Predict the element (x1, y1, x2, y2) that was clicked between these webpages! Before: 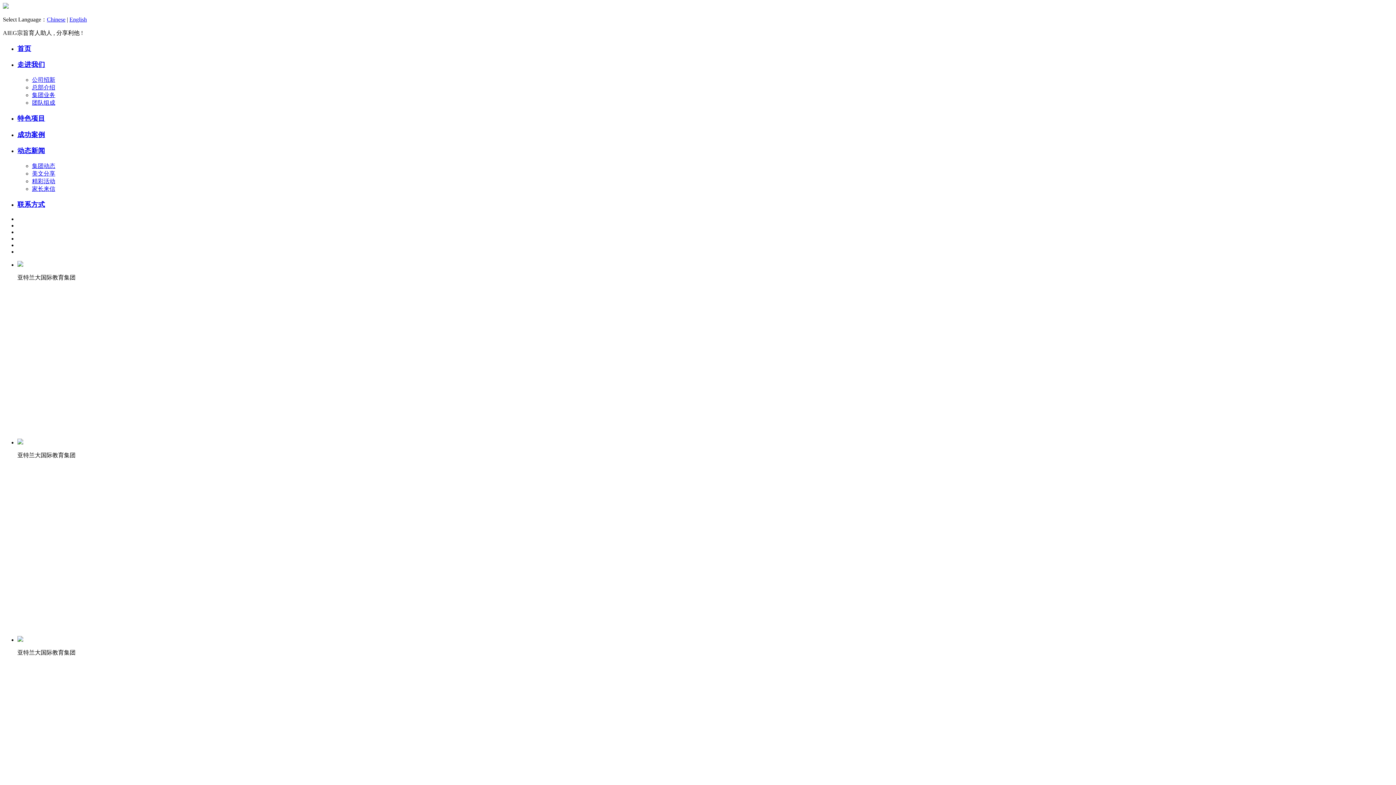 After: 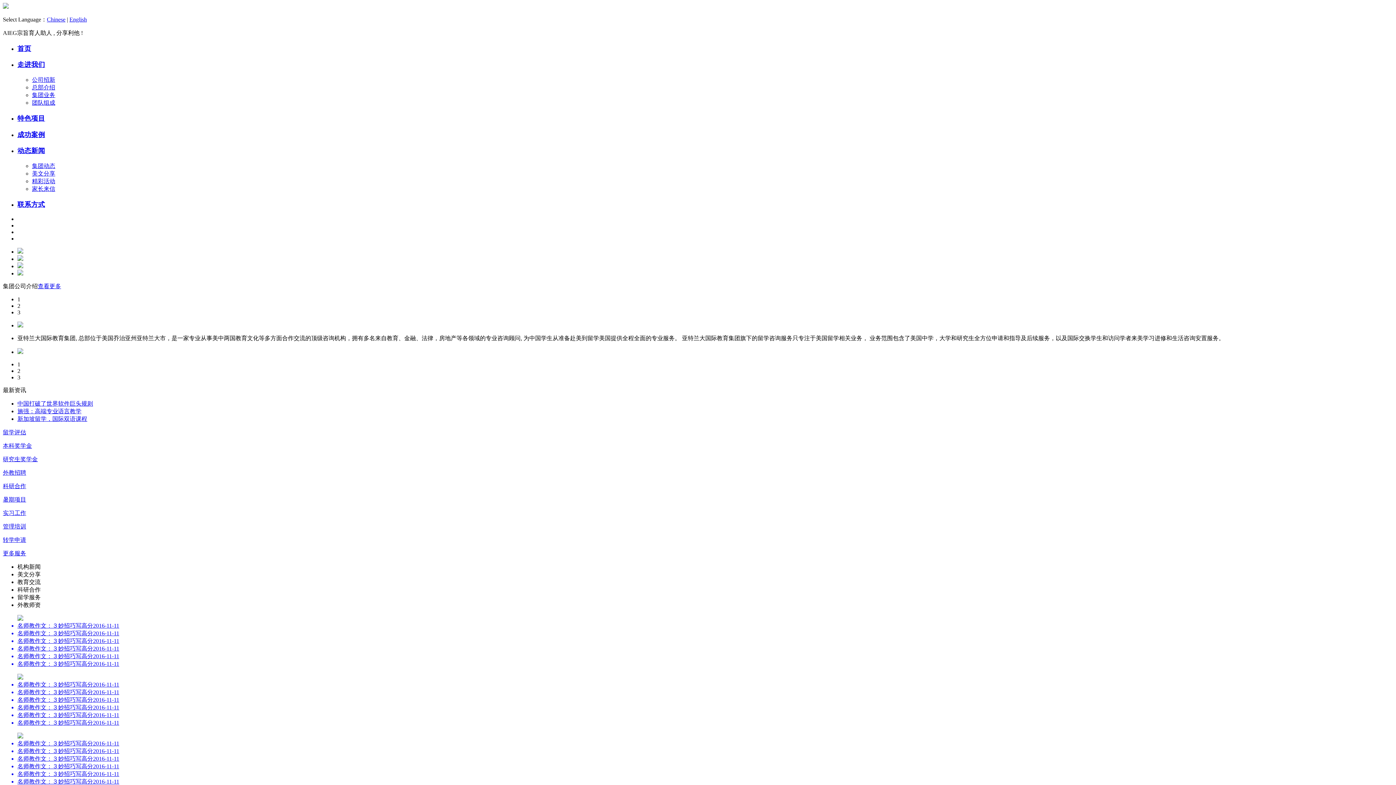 Action: label: 首页 bbox: (17, 44, 31, 52)